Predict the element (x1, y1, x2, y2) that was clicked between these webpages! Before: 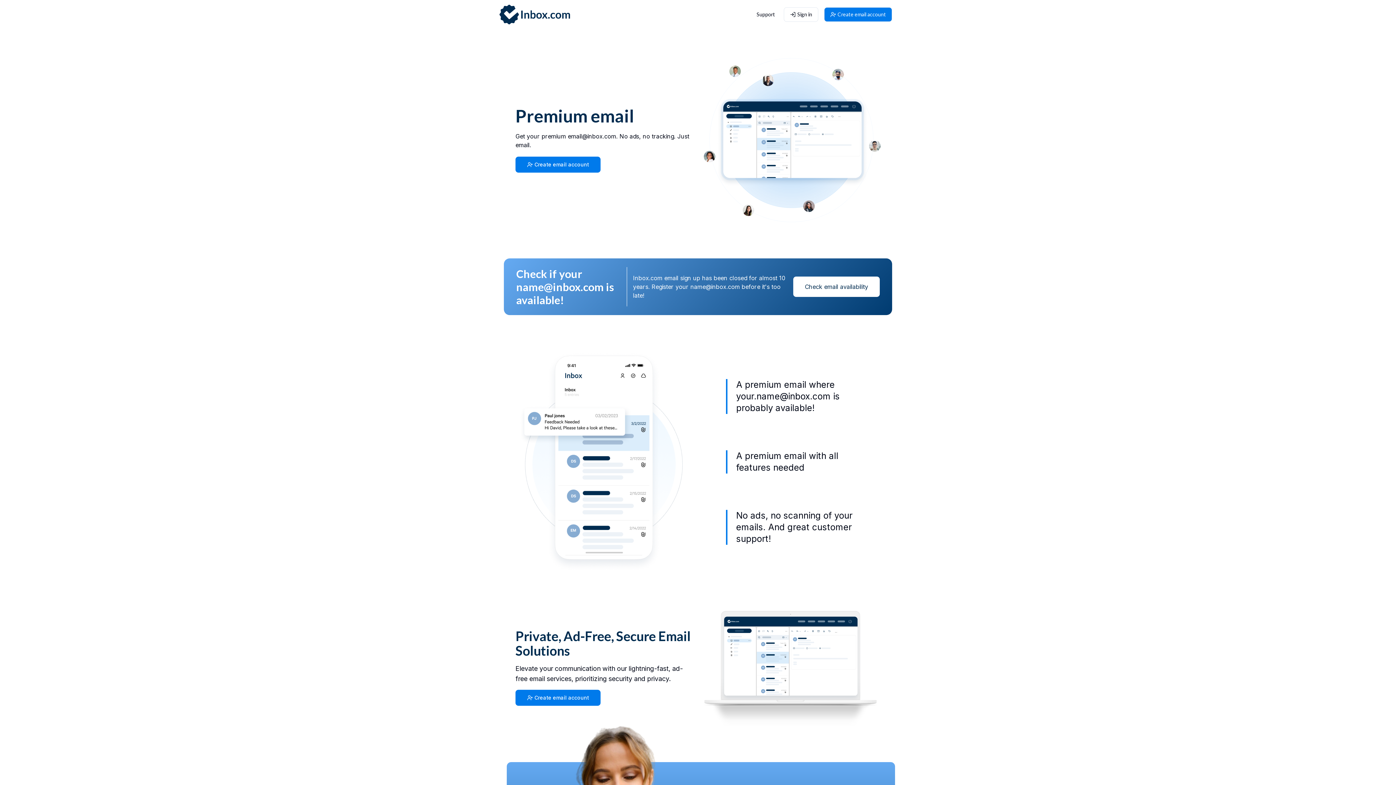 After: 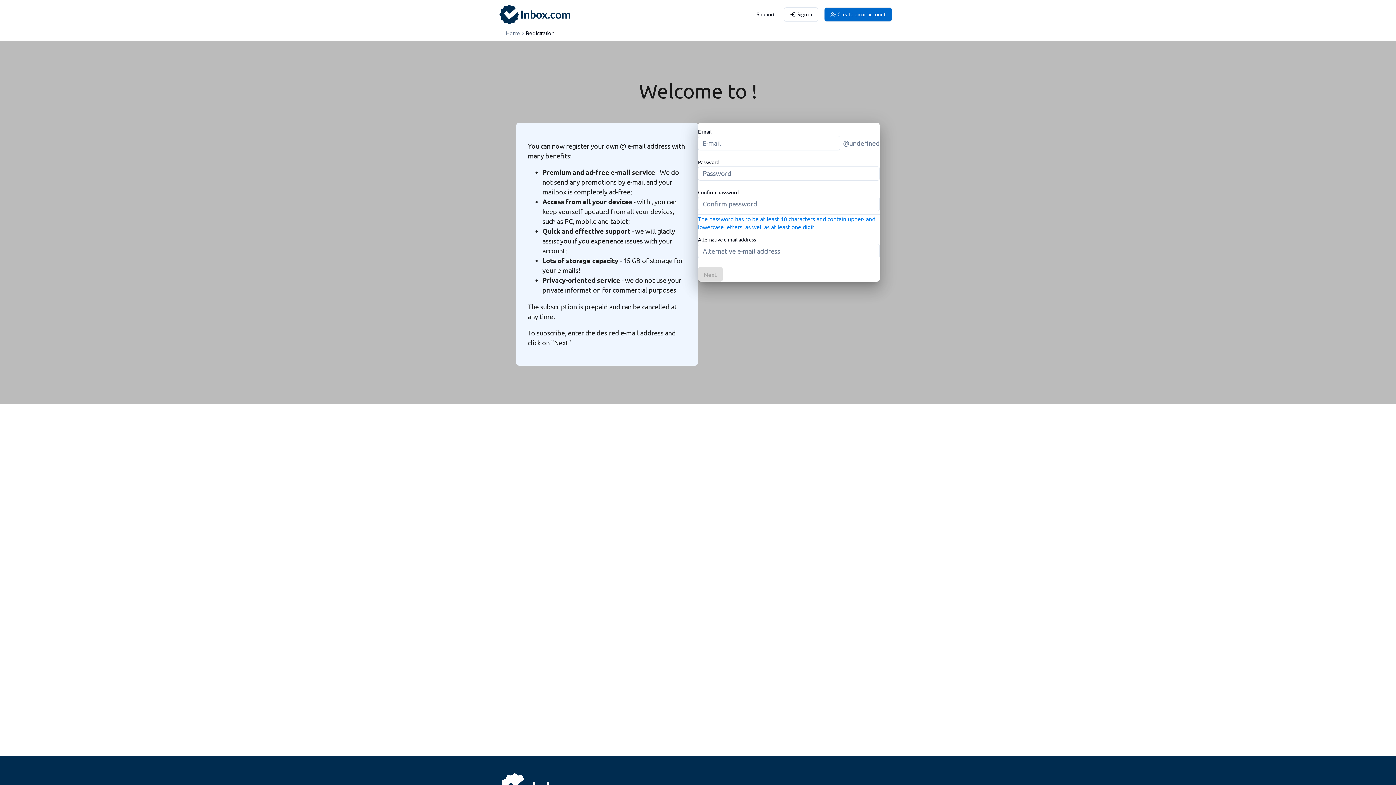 Action: label: Create email account bbox: (824, 7, 892, 21)